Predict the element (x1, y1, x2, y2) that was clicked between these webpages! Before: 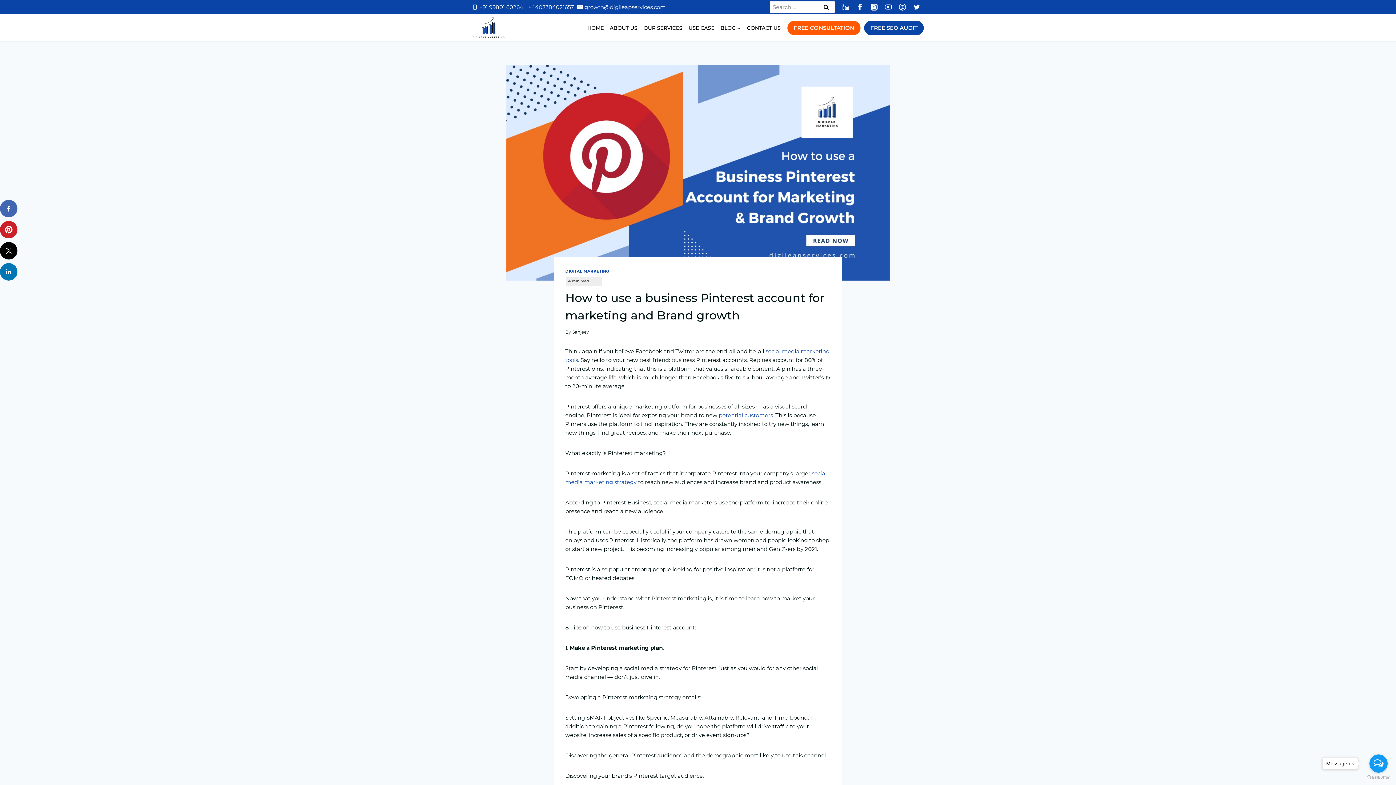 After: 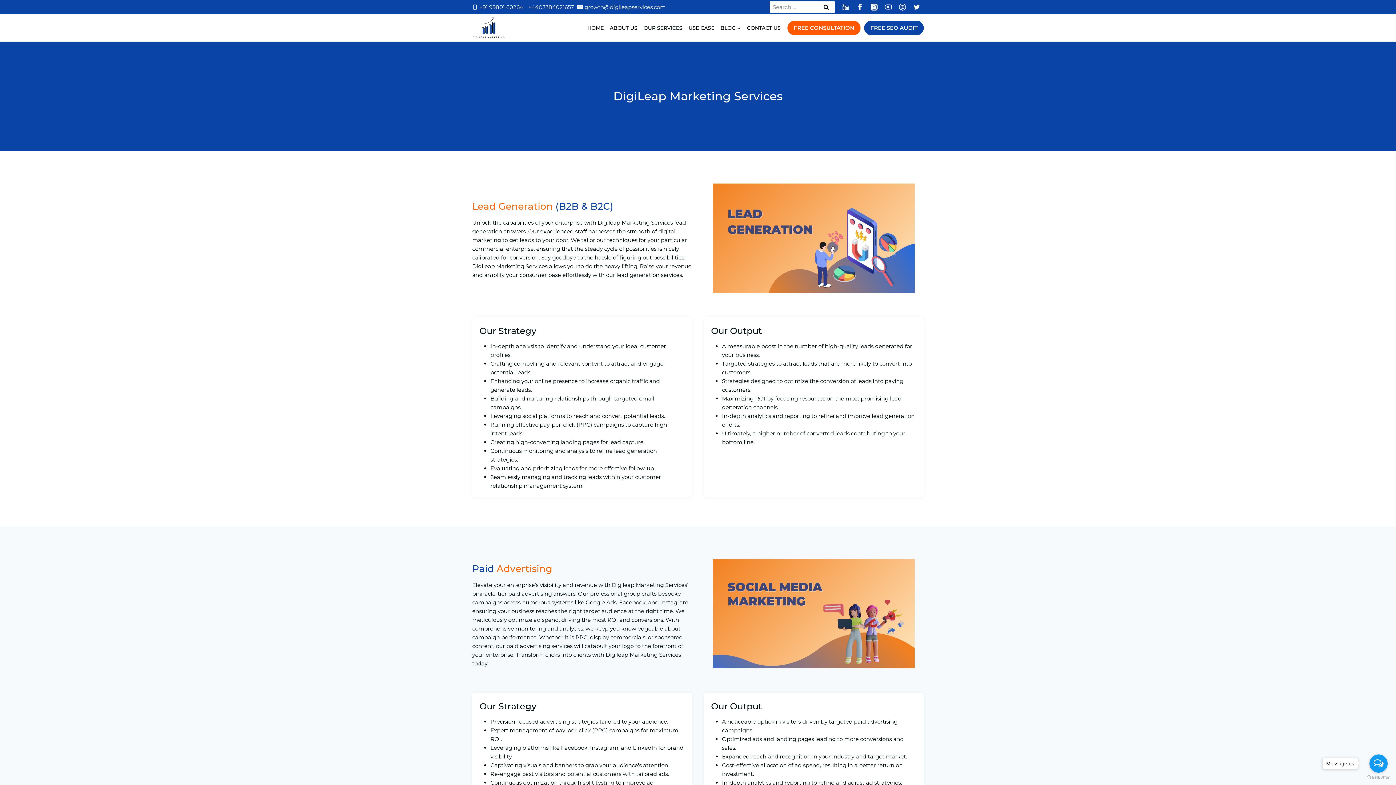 Action: label: OUR SERVICES bbox: (640, 14, 685, 41)